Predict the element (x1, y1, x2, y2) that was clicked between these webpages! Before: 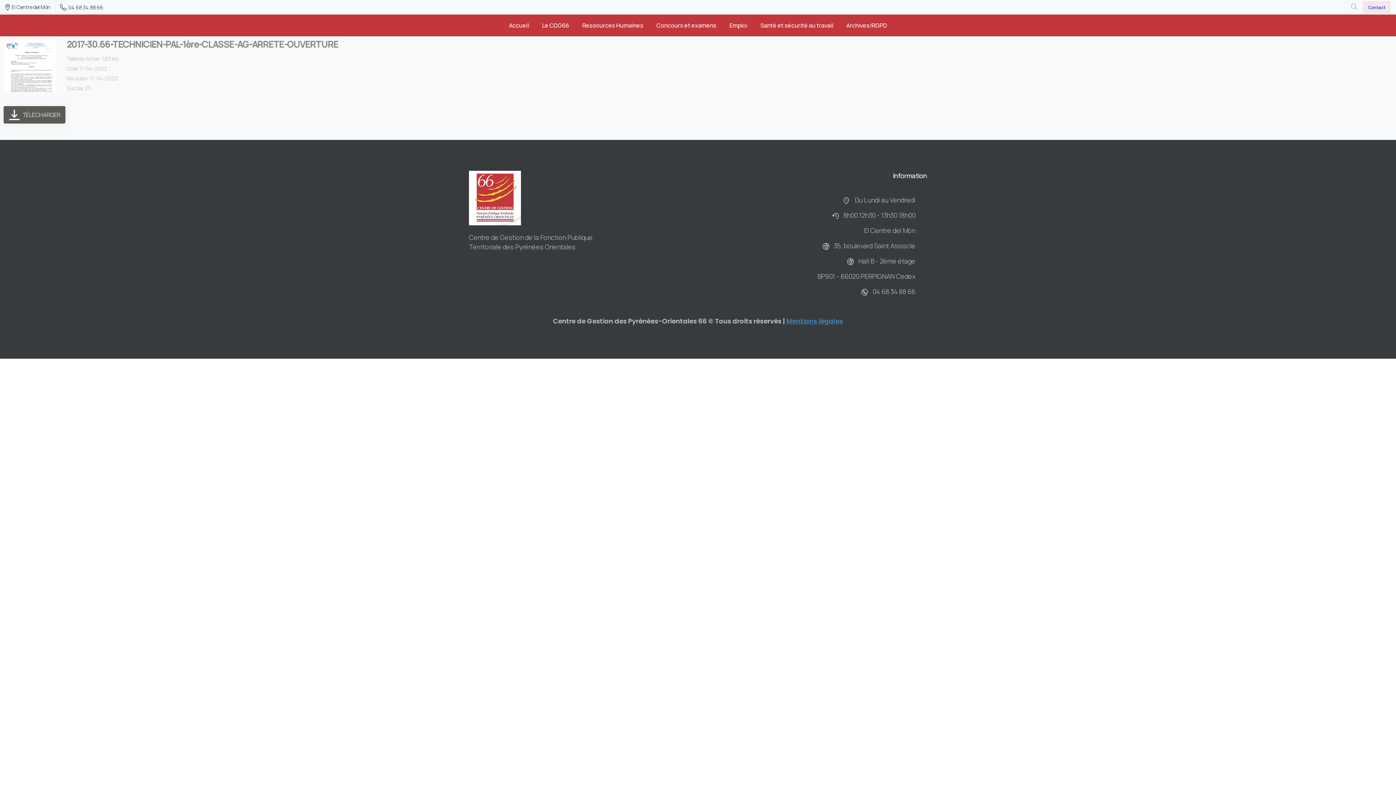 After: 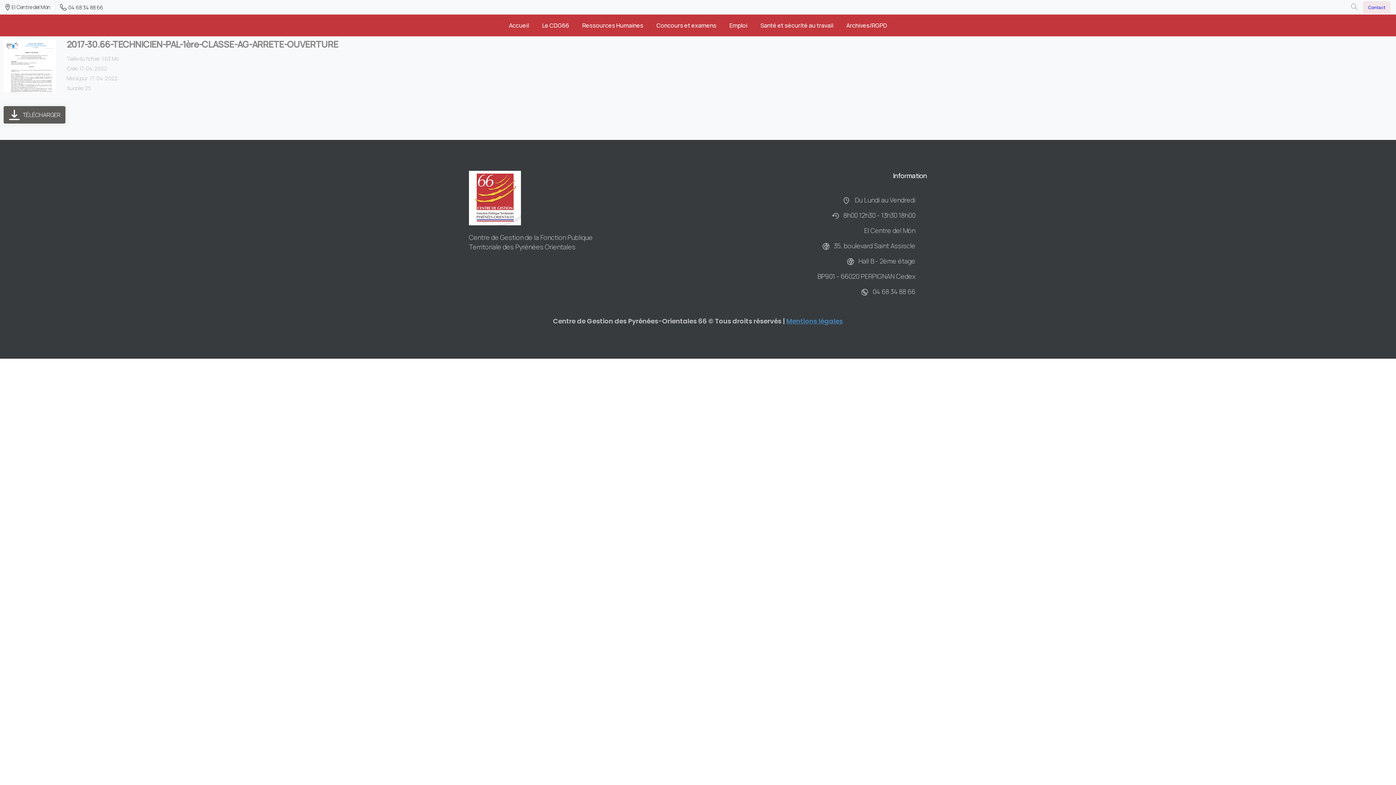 Action: bbox: (861, 286, 915, 296) label: 04 68 34 88 66